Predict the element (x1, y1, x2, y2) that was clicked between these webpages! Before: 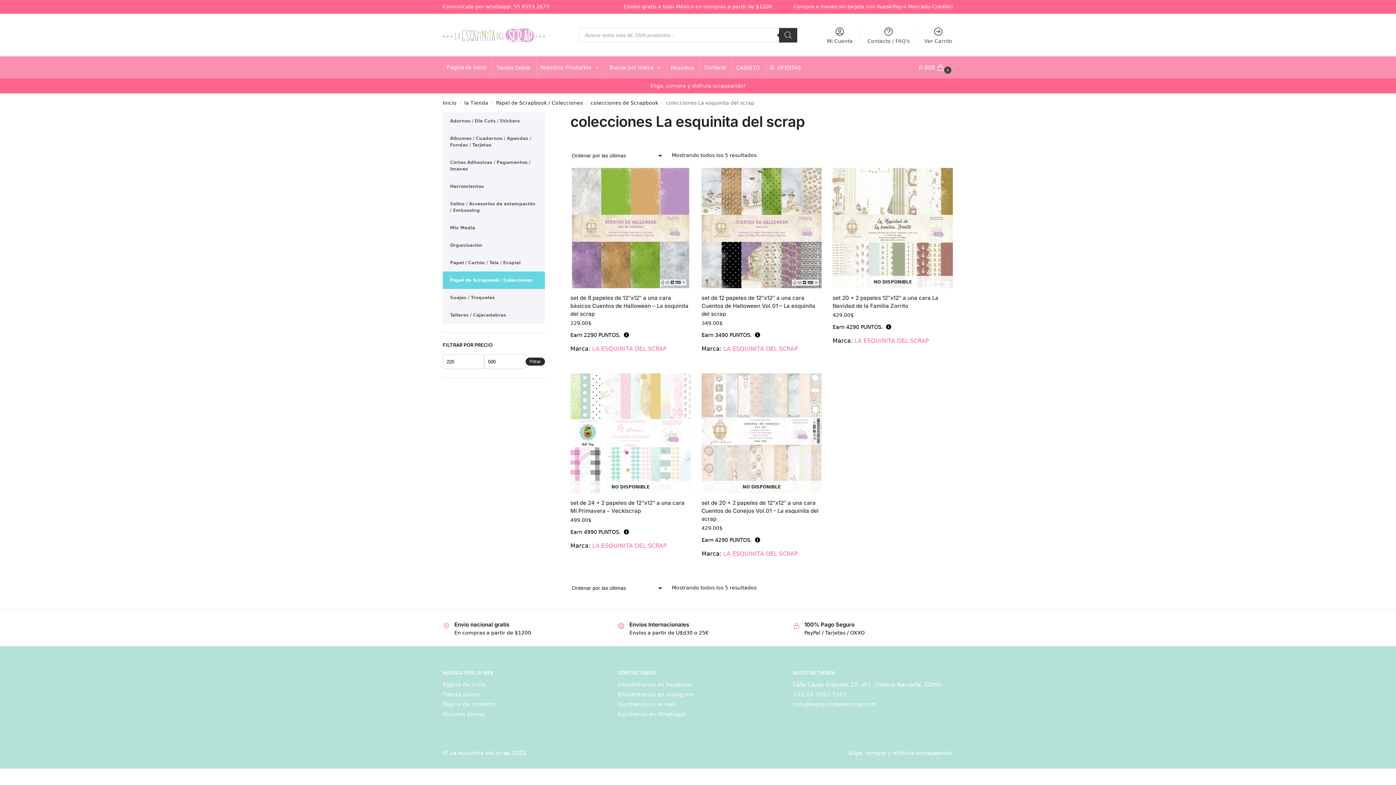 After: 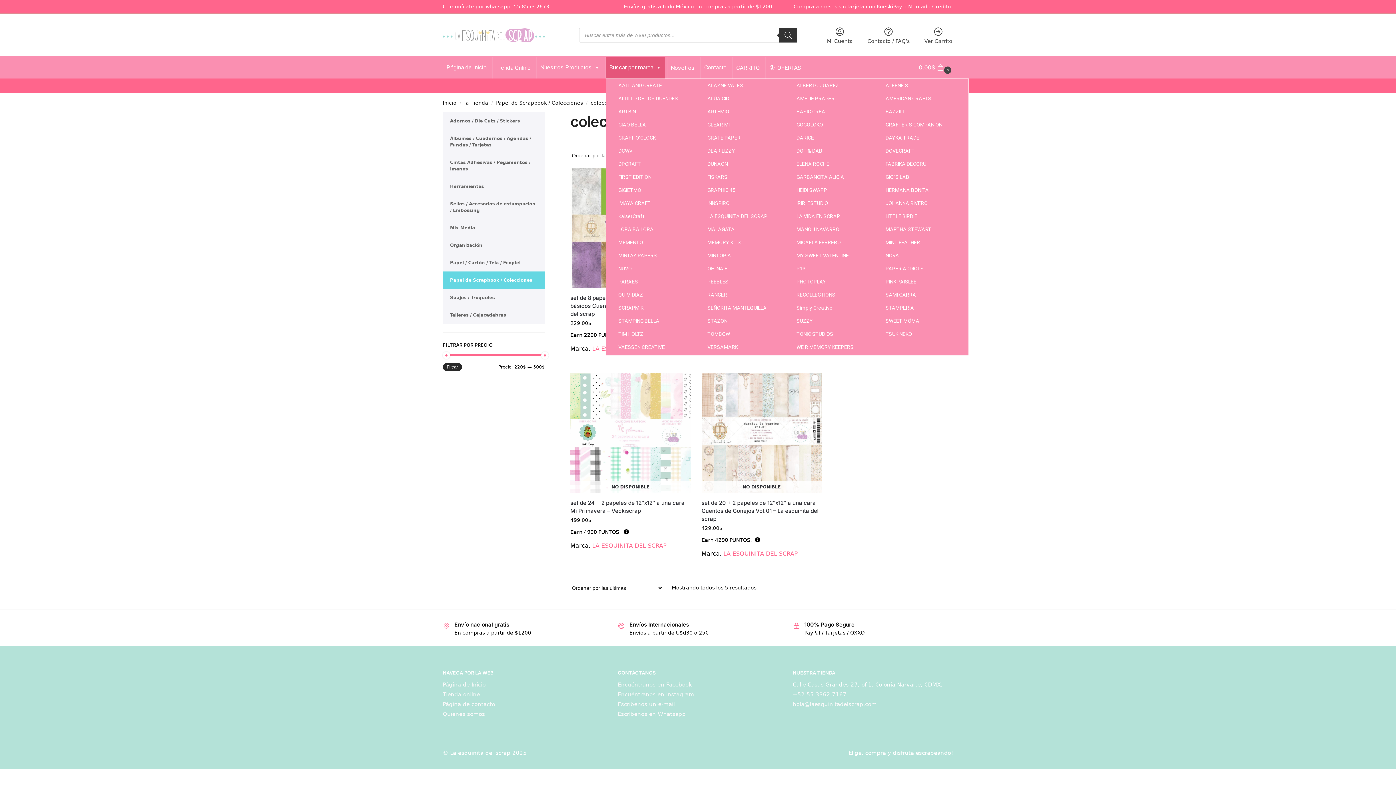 Action: bbox: (605, 56, 665, 78) label: Buscar por marca